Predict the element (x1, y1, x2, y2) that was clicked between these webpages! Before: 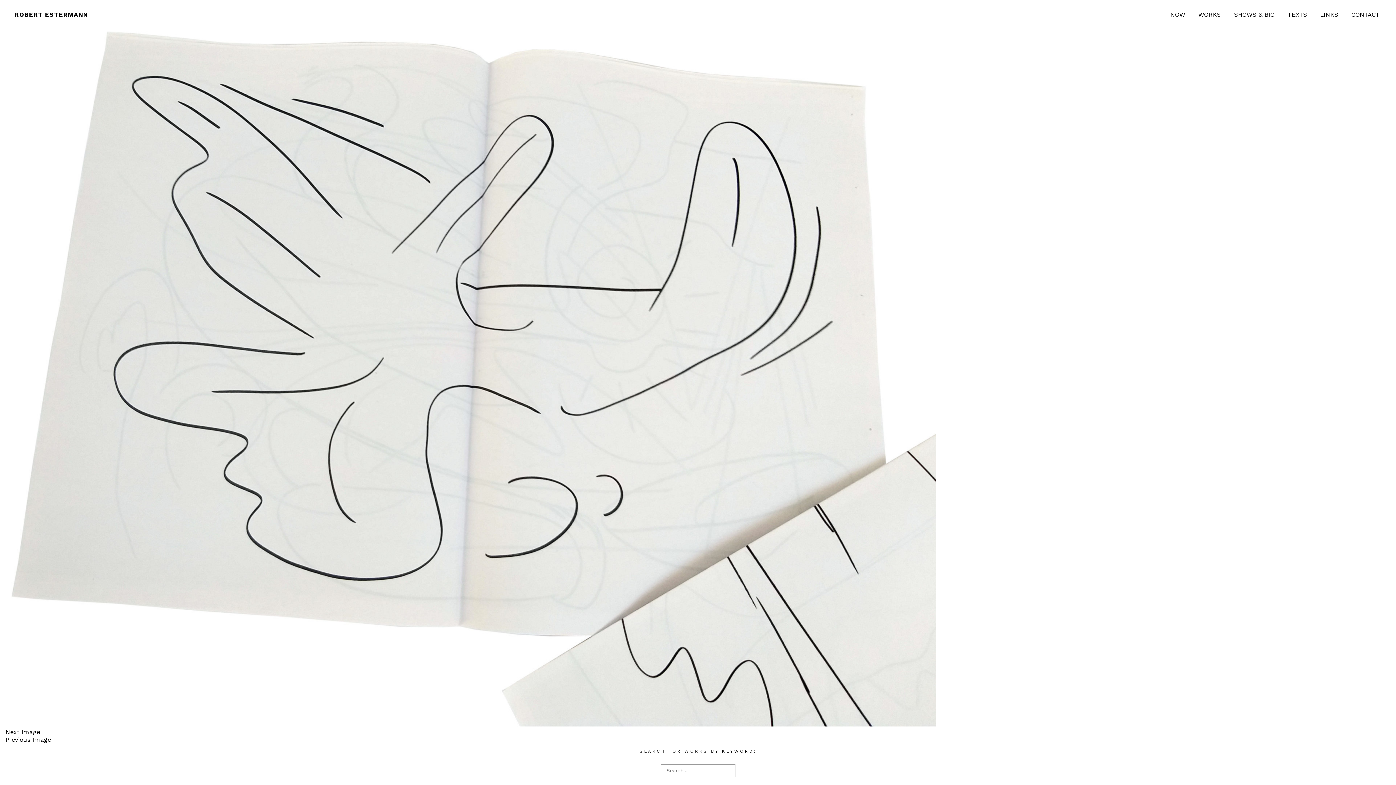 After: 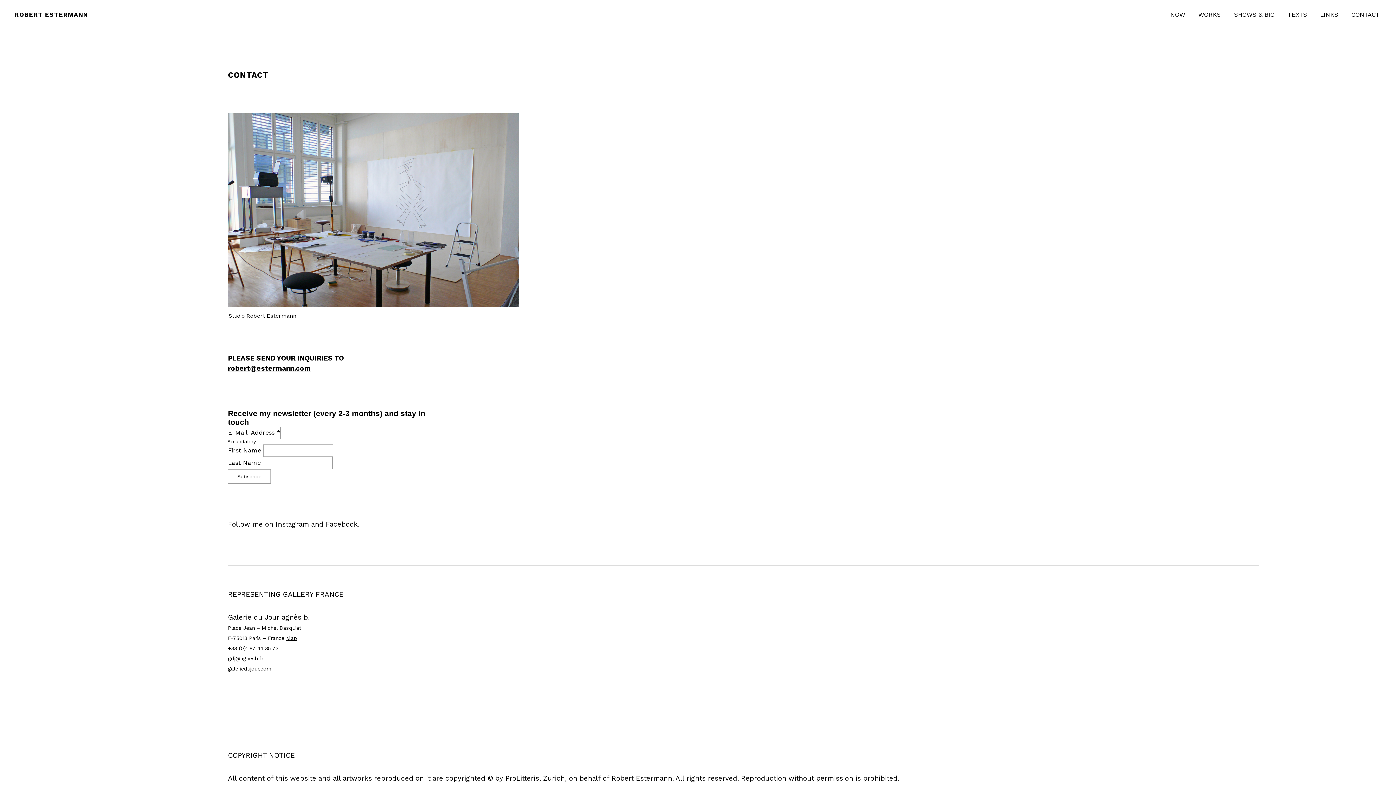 Action: bbox: (1351, 10, 1380, 18) label: CONTACT